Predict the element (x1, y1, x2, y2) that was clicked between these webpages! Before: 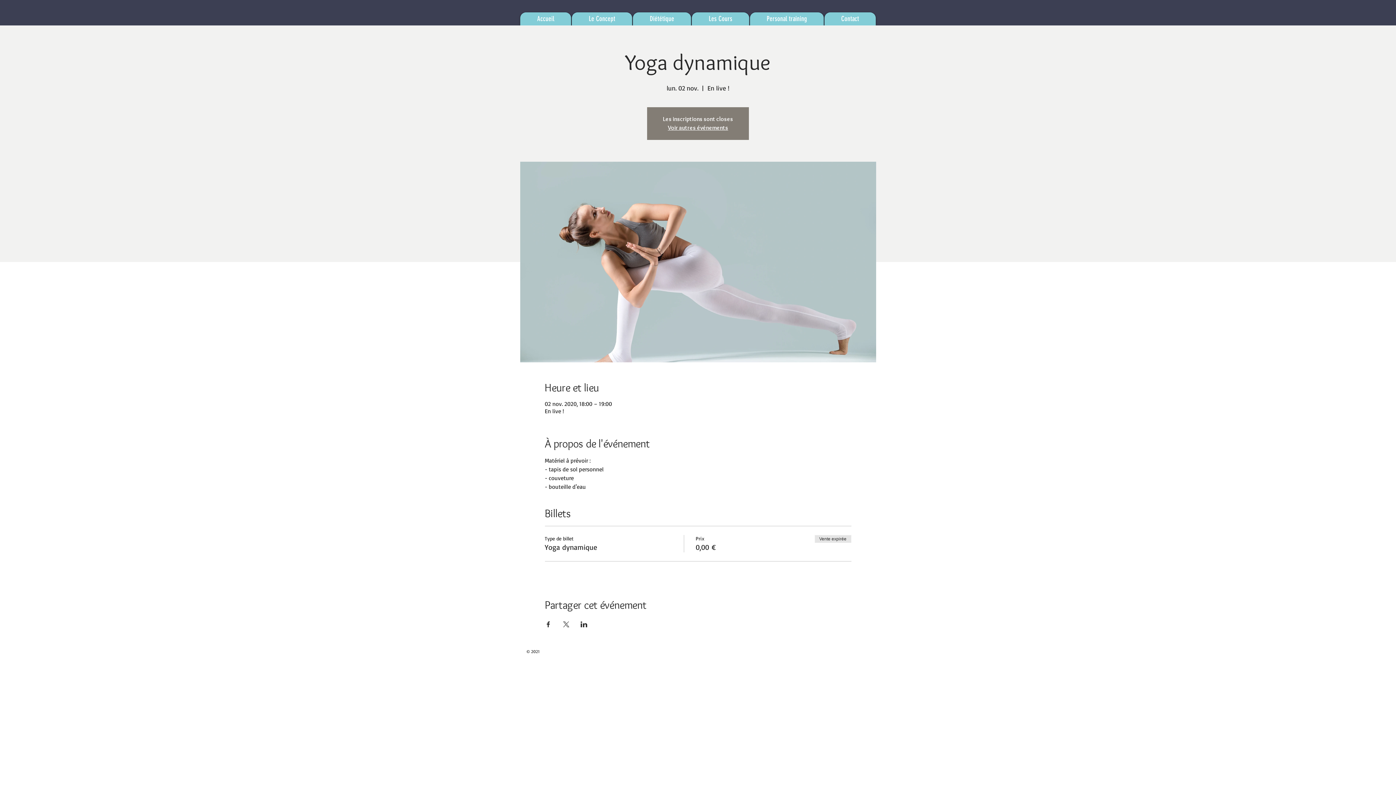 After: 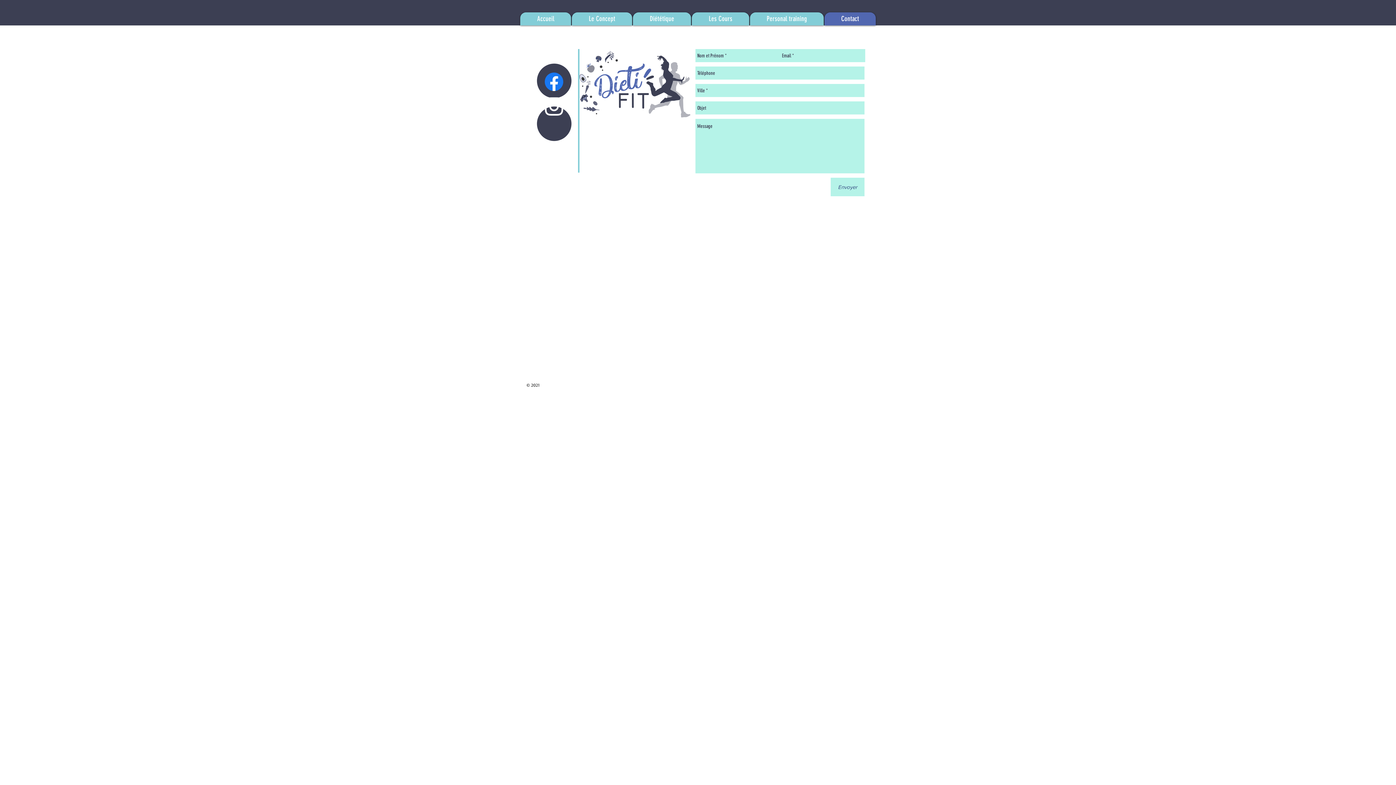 Action: label: Contact bbox: (824, 12, 876, 25)